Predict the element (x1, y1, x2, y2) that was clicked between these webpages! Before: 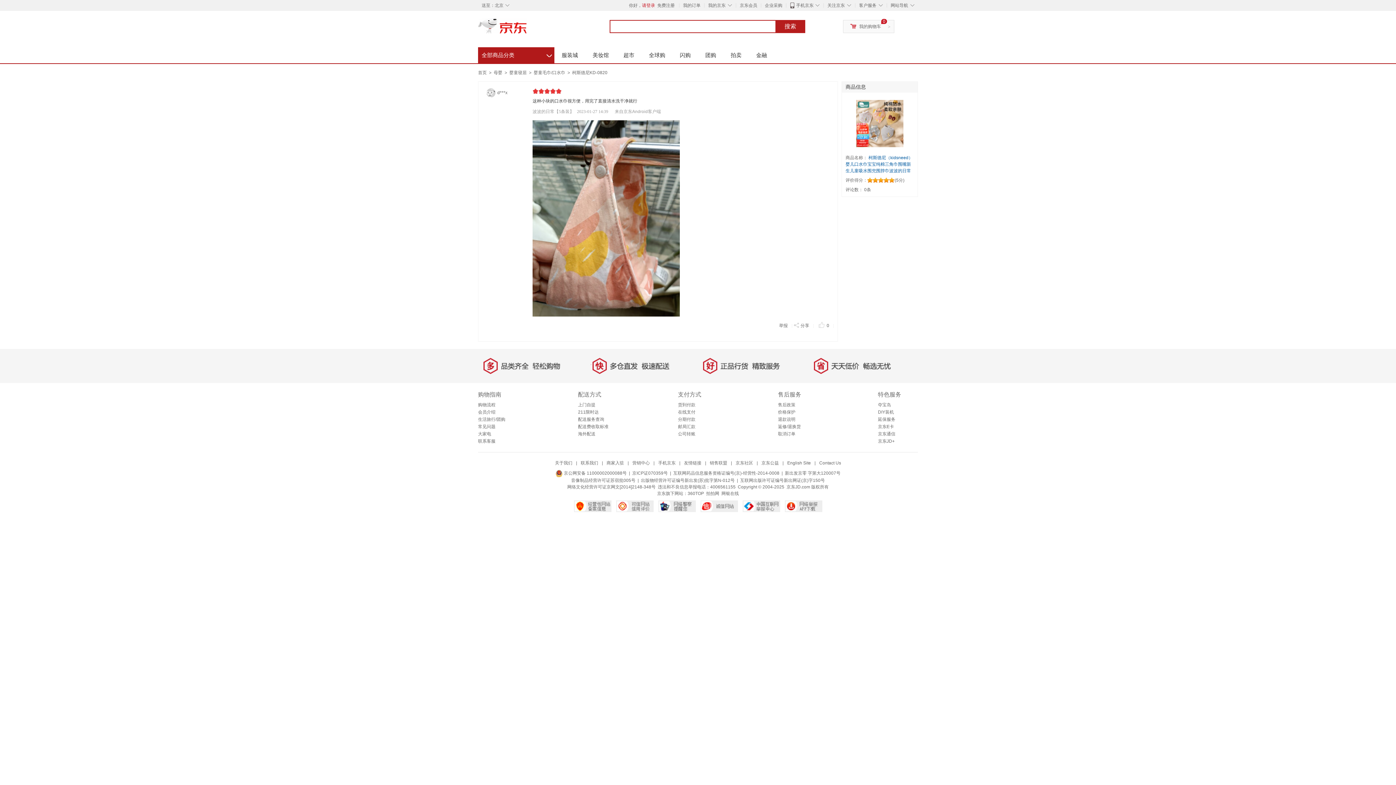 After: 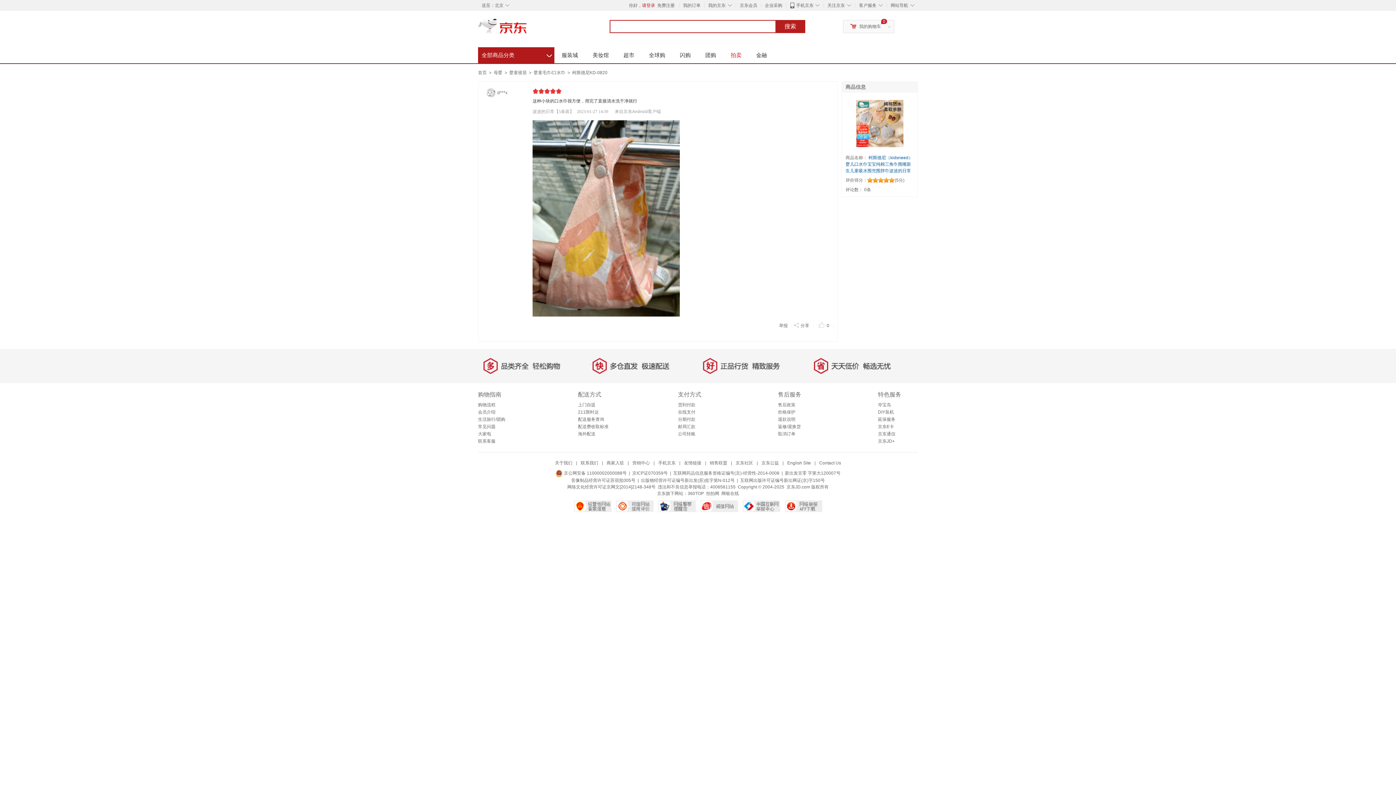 Action: label: 拍卖 bbox: (723, 47, 749, 63)